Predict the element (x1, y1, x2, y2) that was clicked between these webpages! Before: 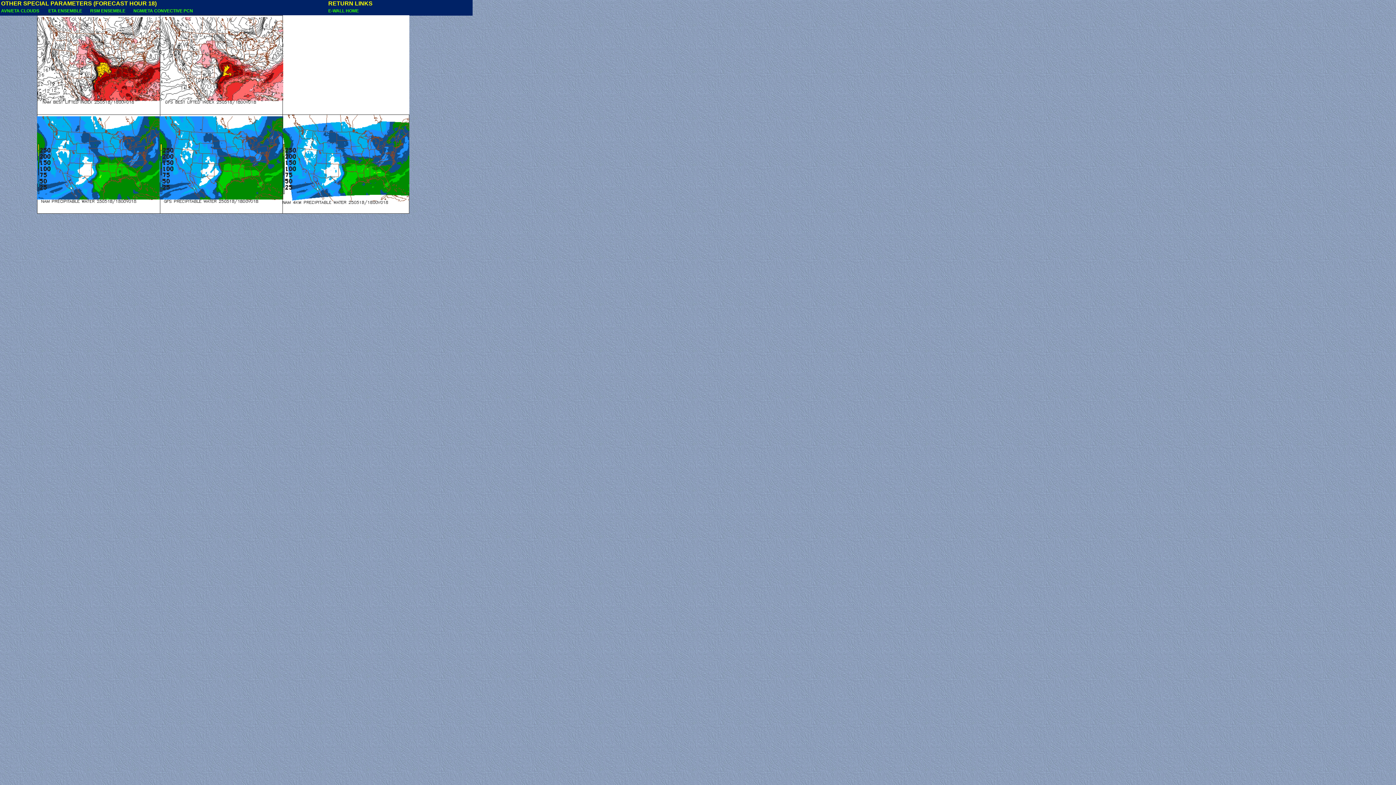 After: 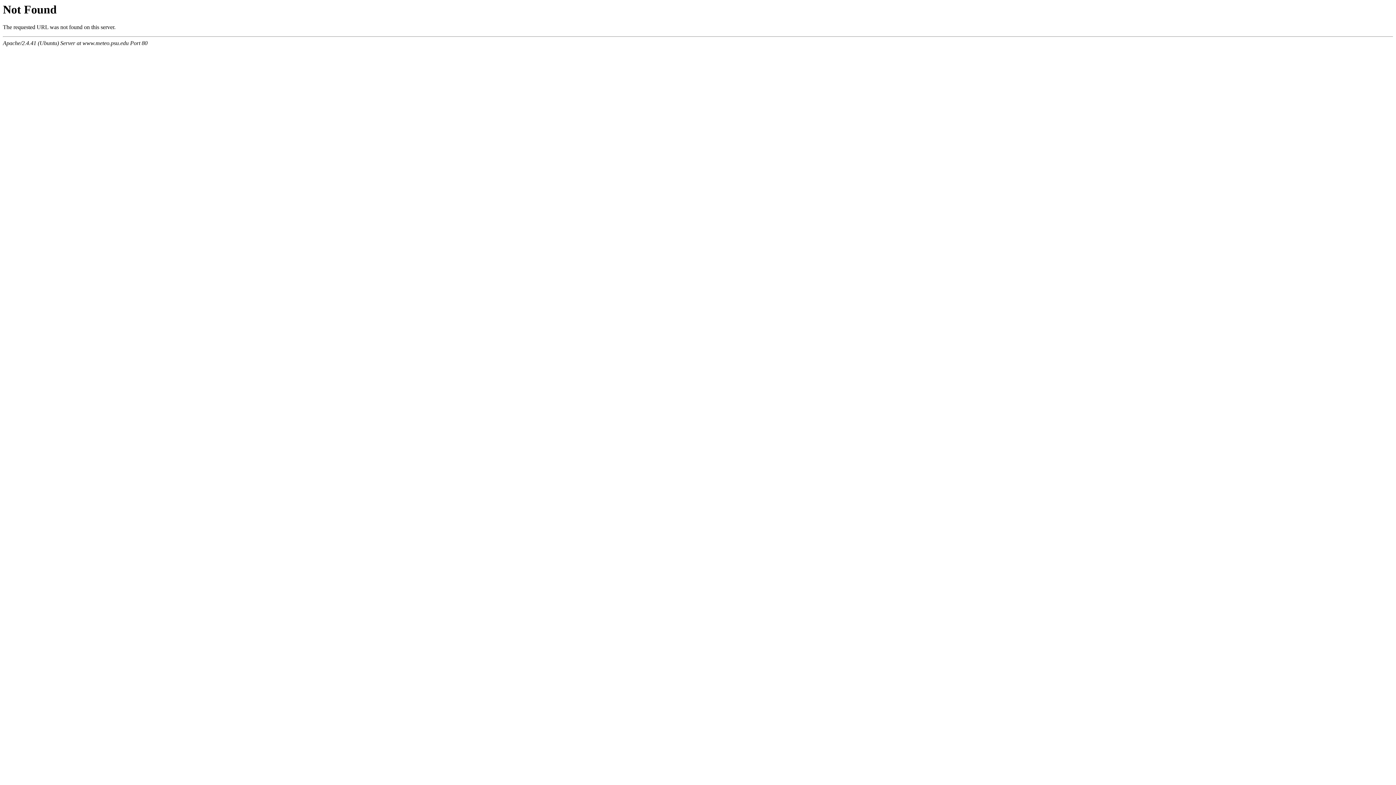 Action: bbox: (1, 8, 40, 13) label: AVN/ETA CLOUDS 